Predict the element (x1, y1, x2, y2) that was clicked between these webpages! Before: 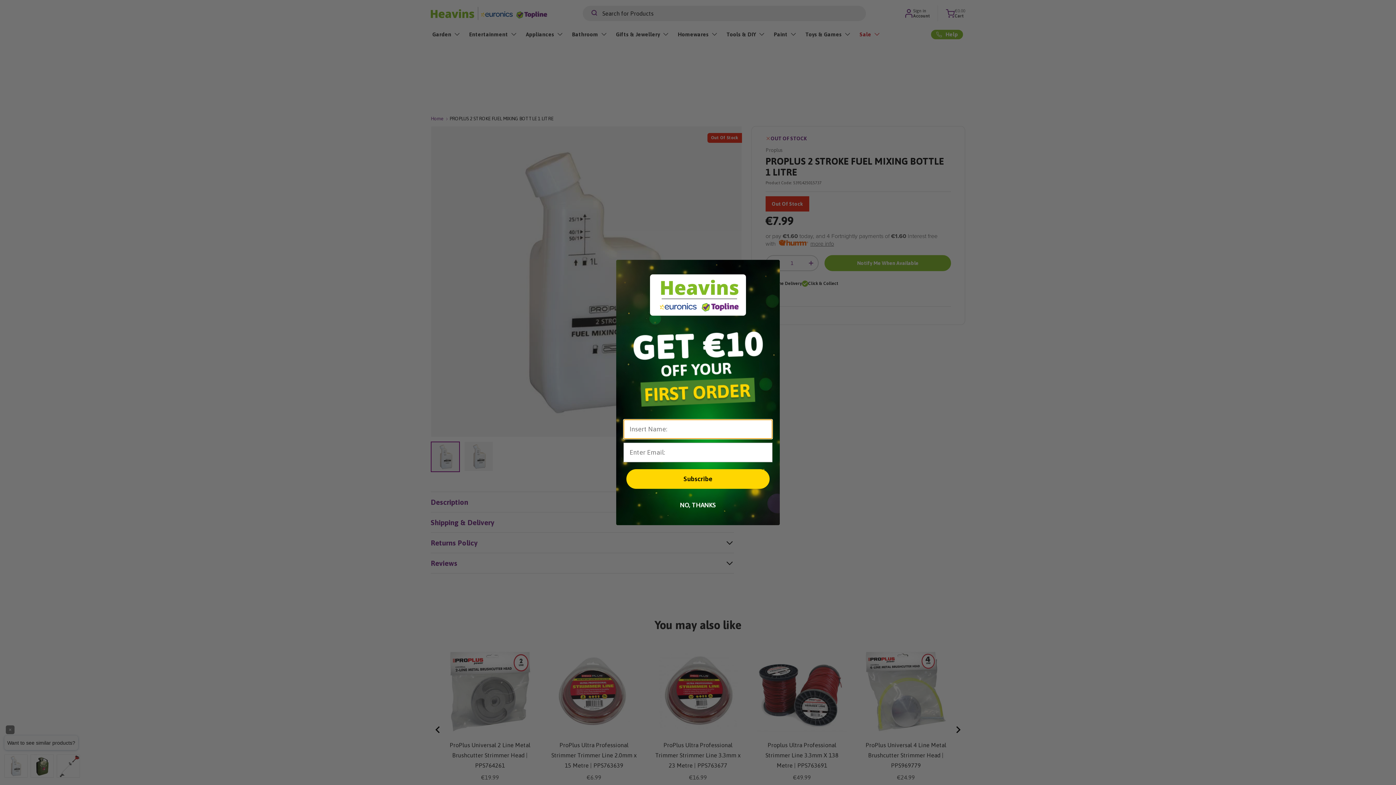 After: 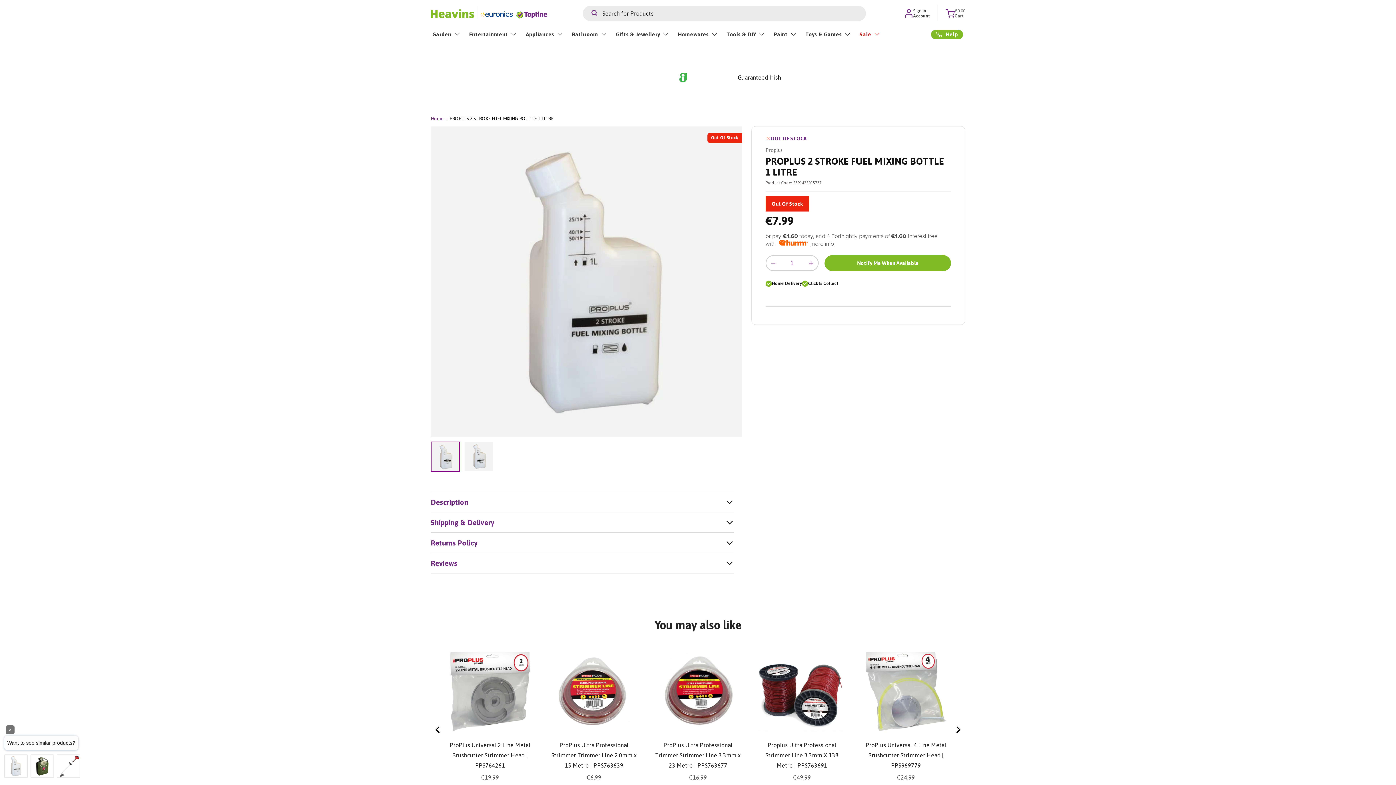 Action: label: NO, THANKS bbox: (618, 496, 777, 514)